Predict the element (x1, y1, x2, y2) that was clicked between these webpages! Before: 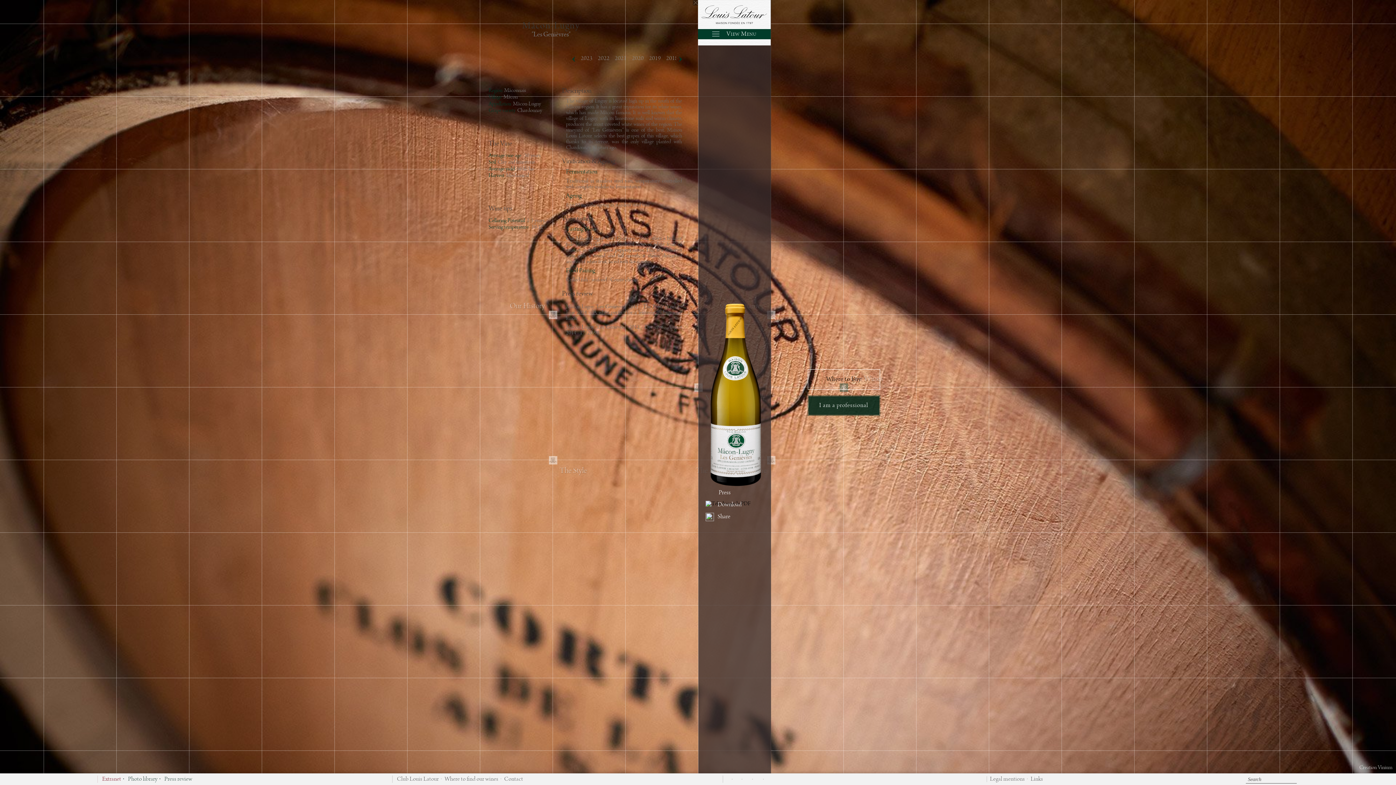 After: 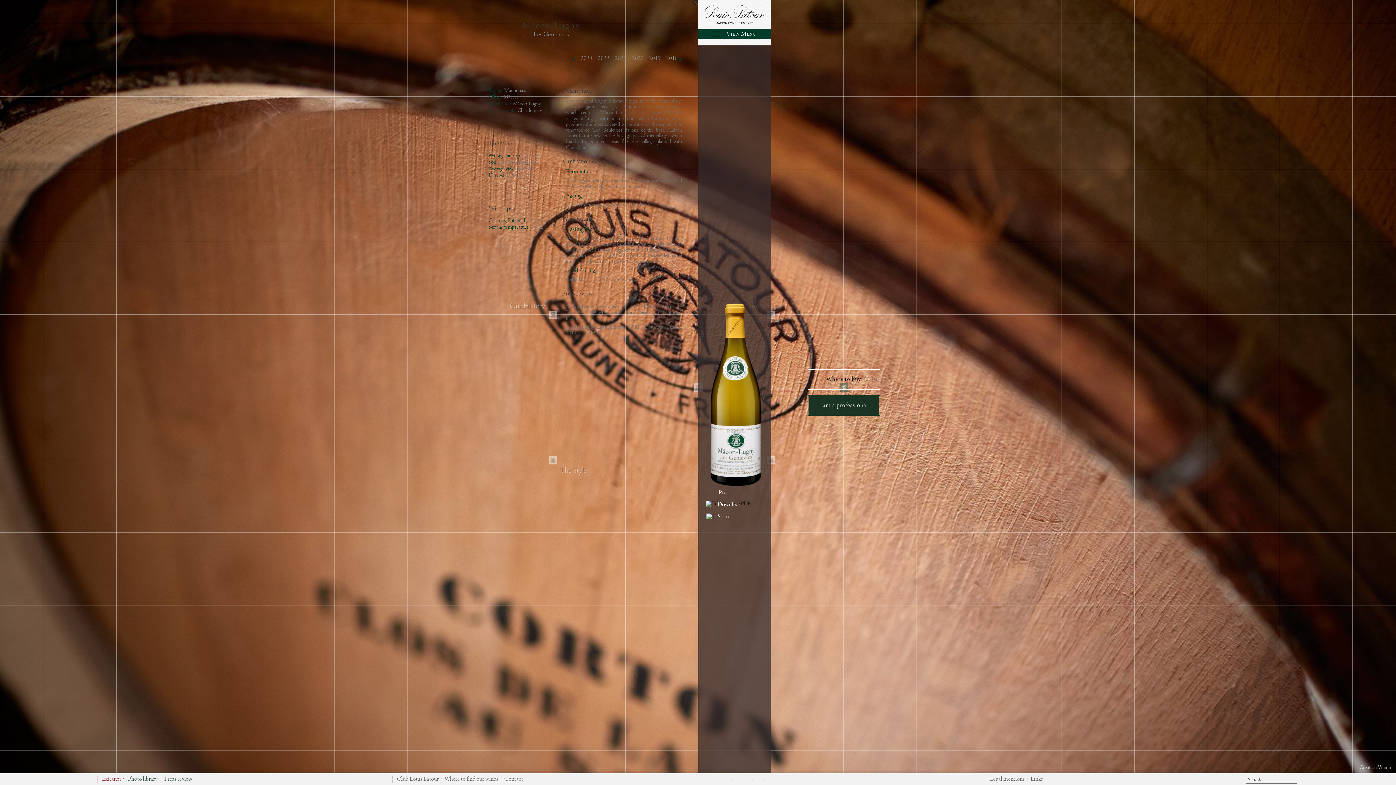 Action: bbox: (756, 777, 761, 782)